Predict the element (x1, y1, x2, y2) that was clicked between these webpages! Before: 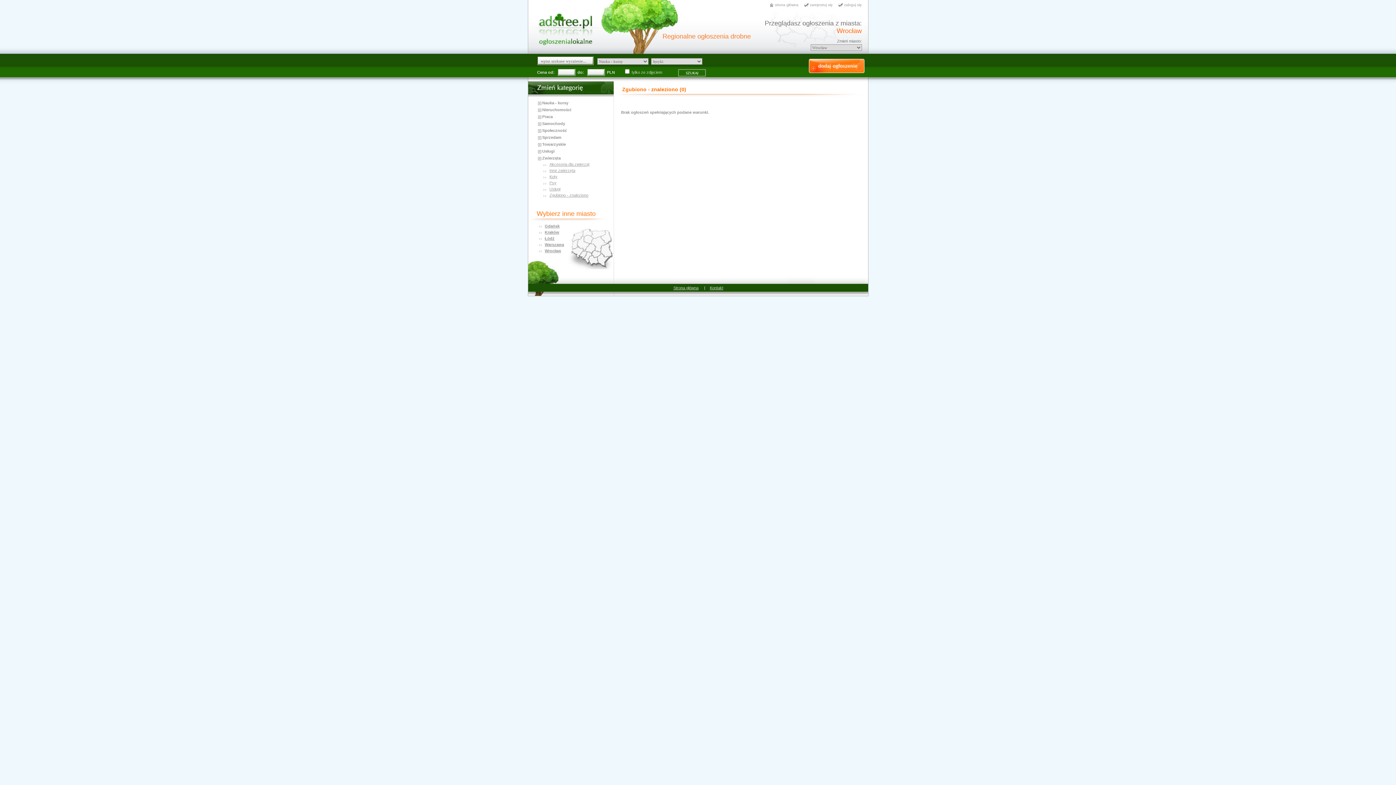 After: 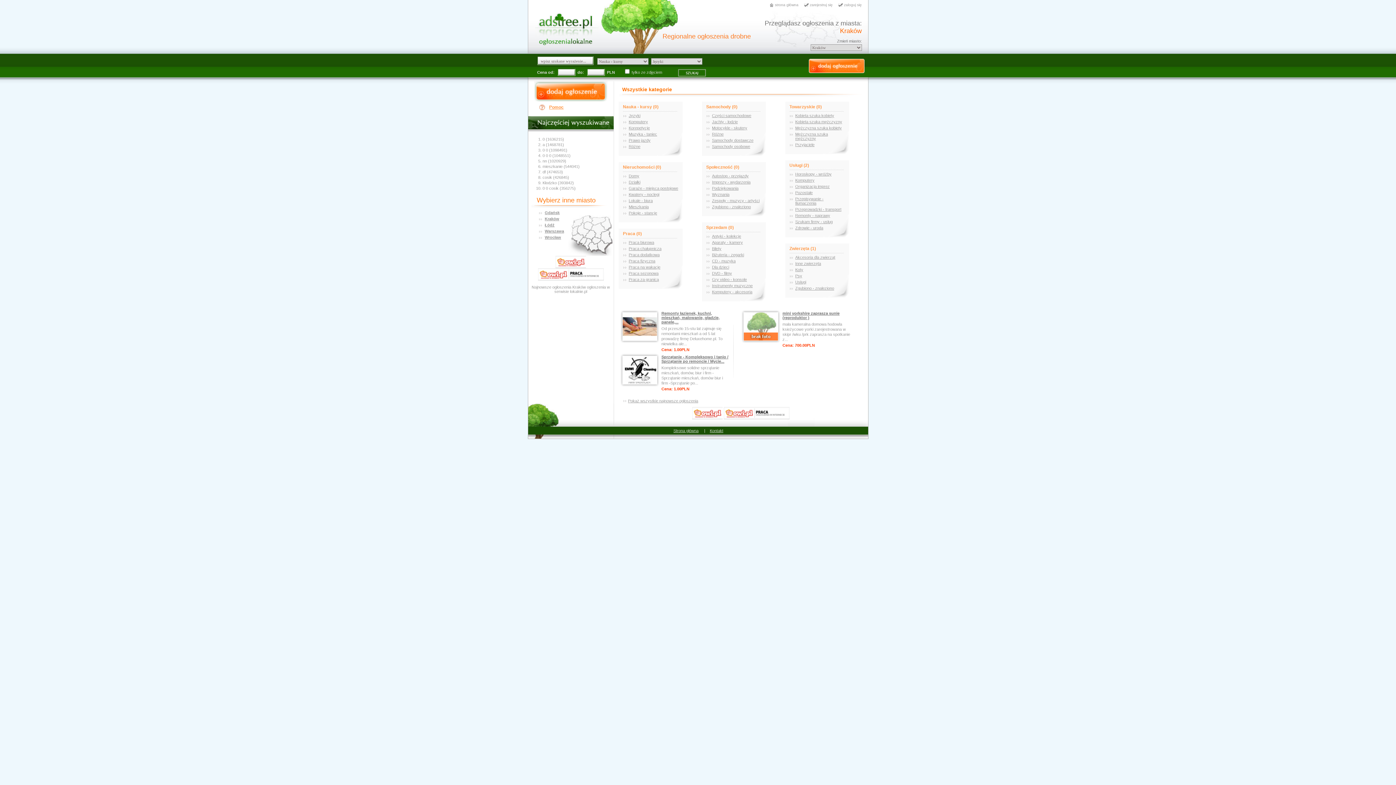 Action: bbox: (544, 230, 559, 234) label: Kraków